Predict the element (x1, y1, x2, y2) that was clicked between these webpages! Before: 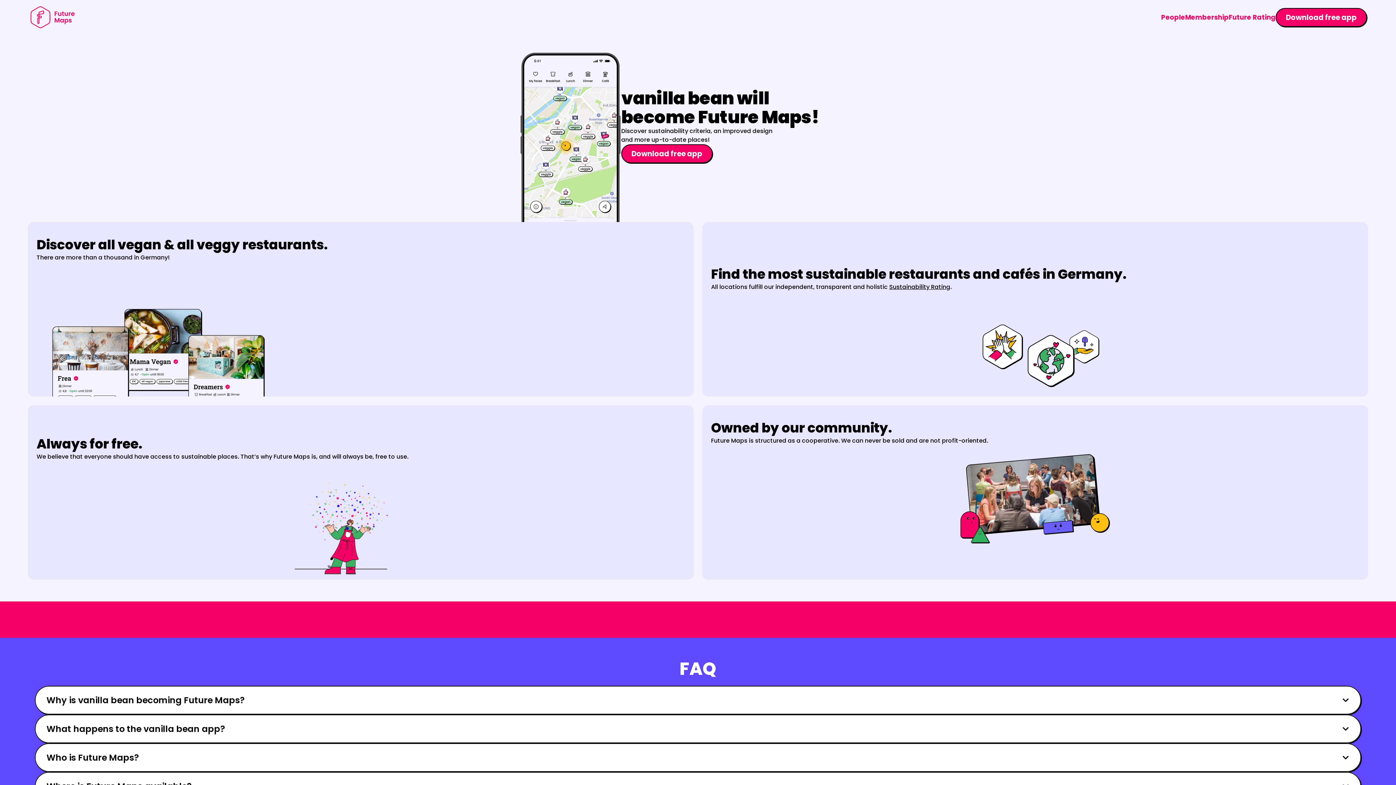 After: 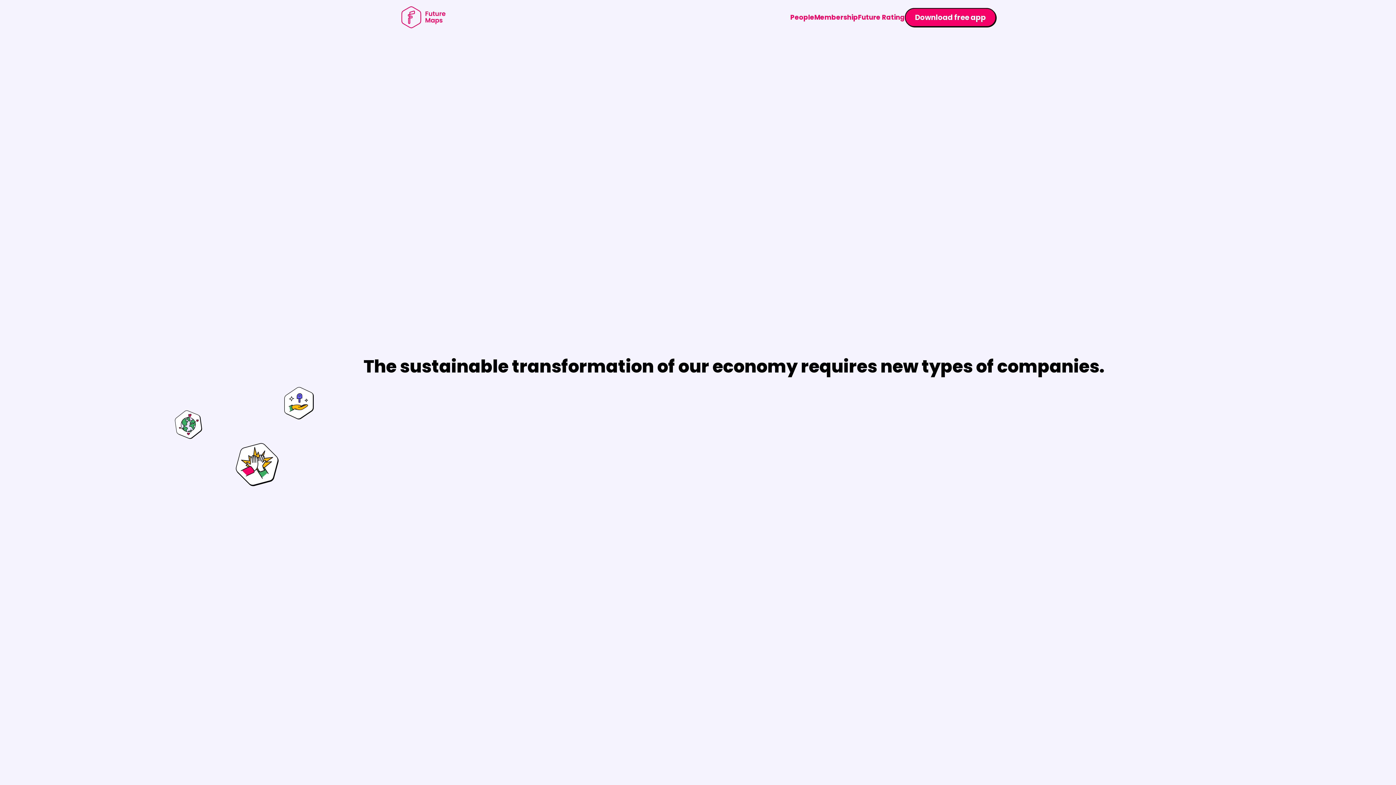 Action: bbox: (1185, 12, 1229, 21) label: Membership